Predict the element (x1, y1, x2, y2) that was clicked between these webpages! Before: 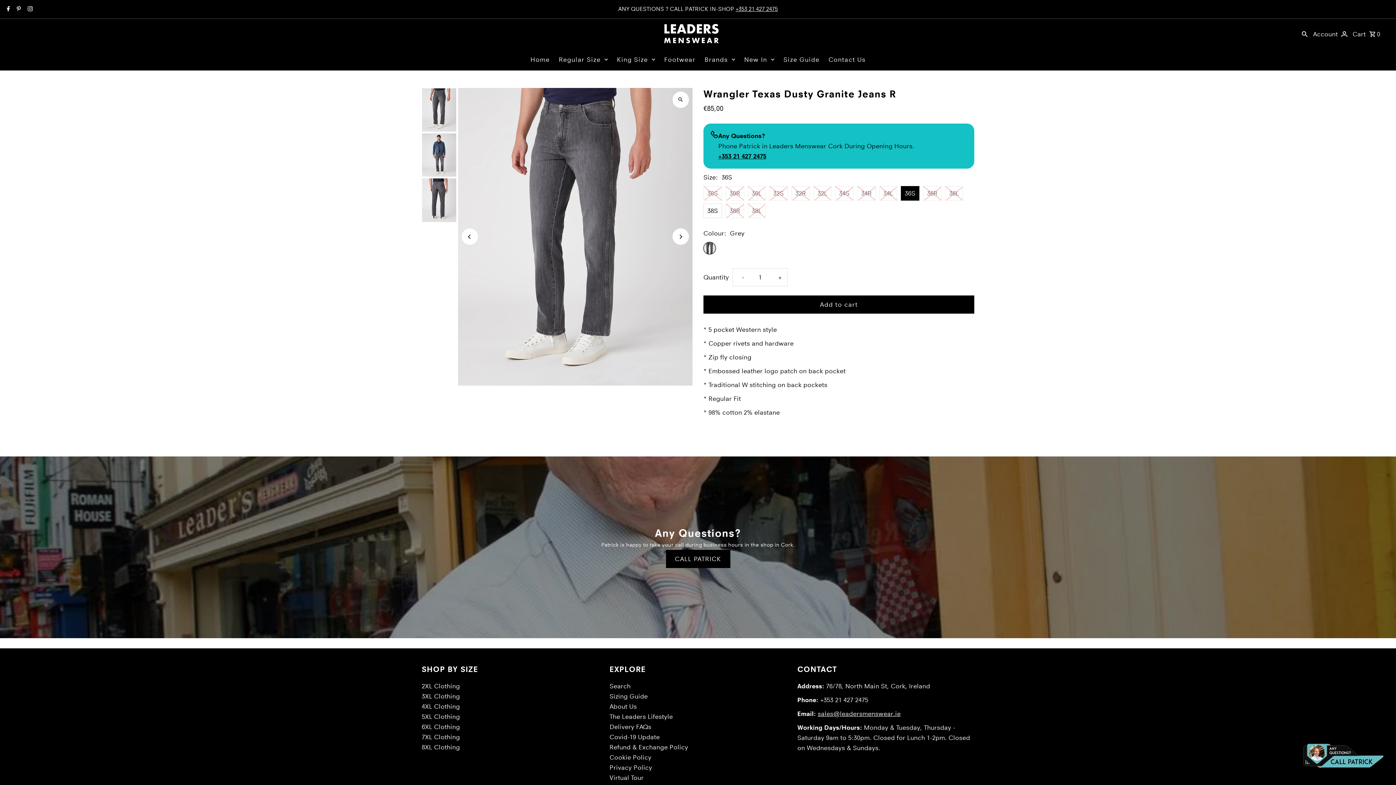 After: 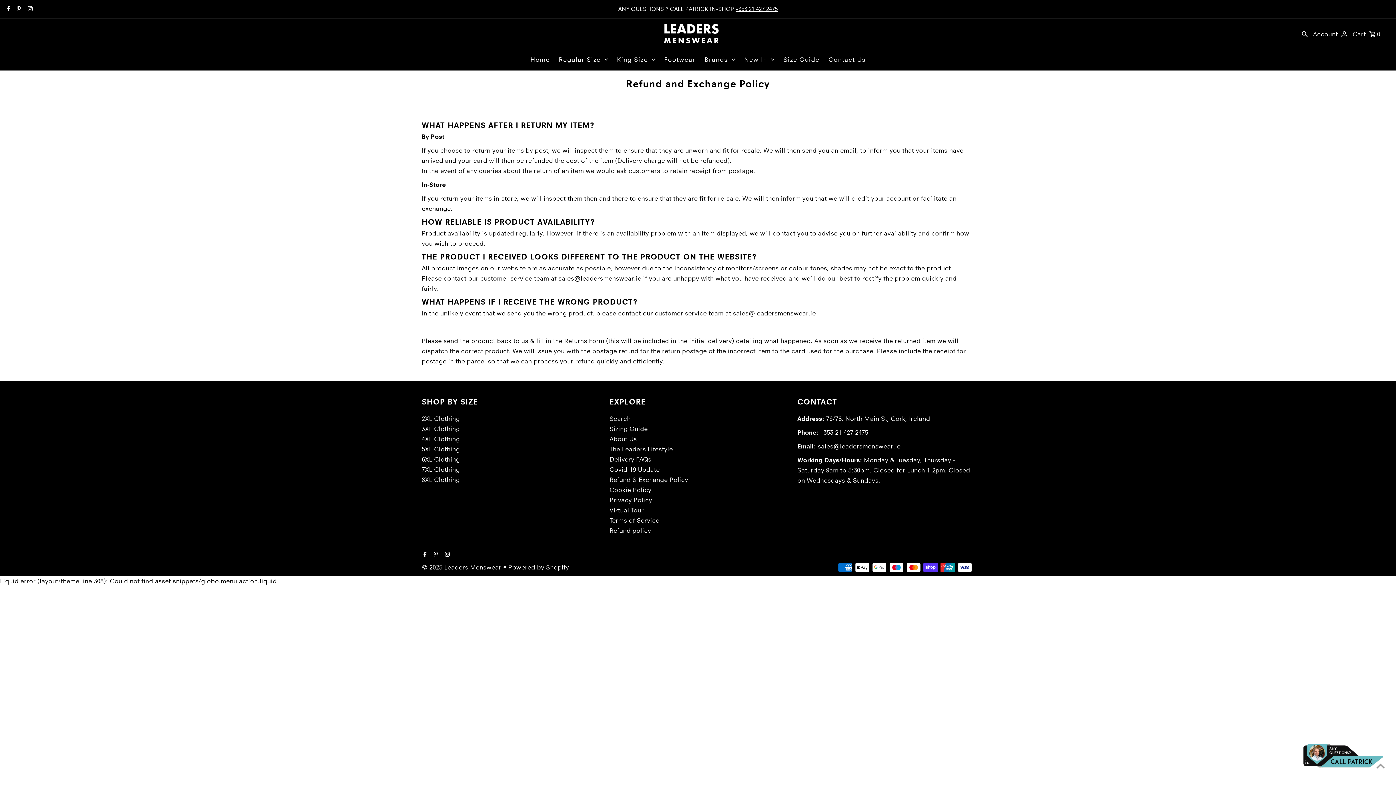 Action: label: Refund & Exchange Policy bbox: (609, 743, 688, 751)